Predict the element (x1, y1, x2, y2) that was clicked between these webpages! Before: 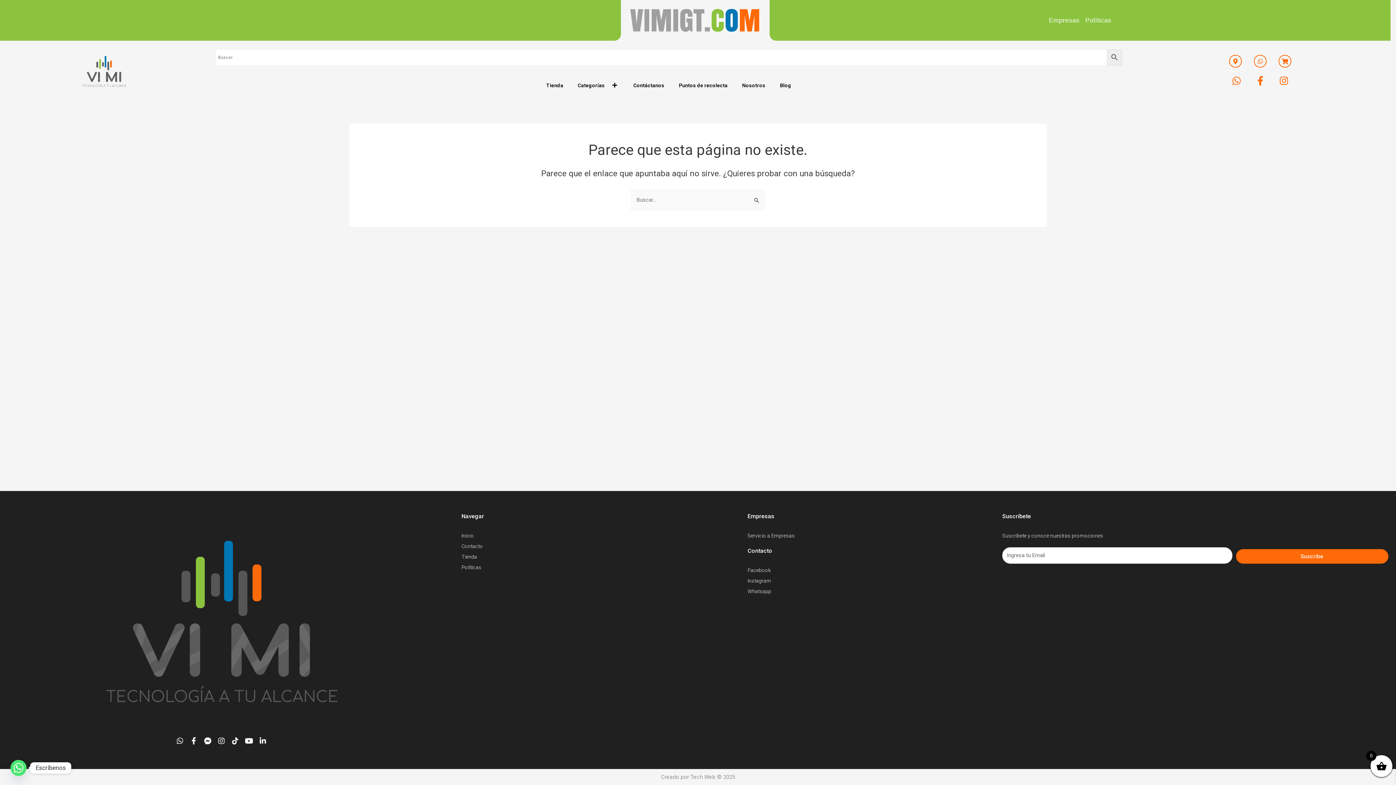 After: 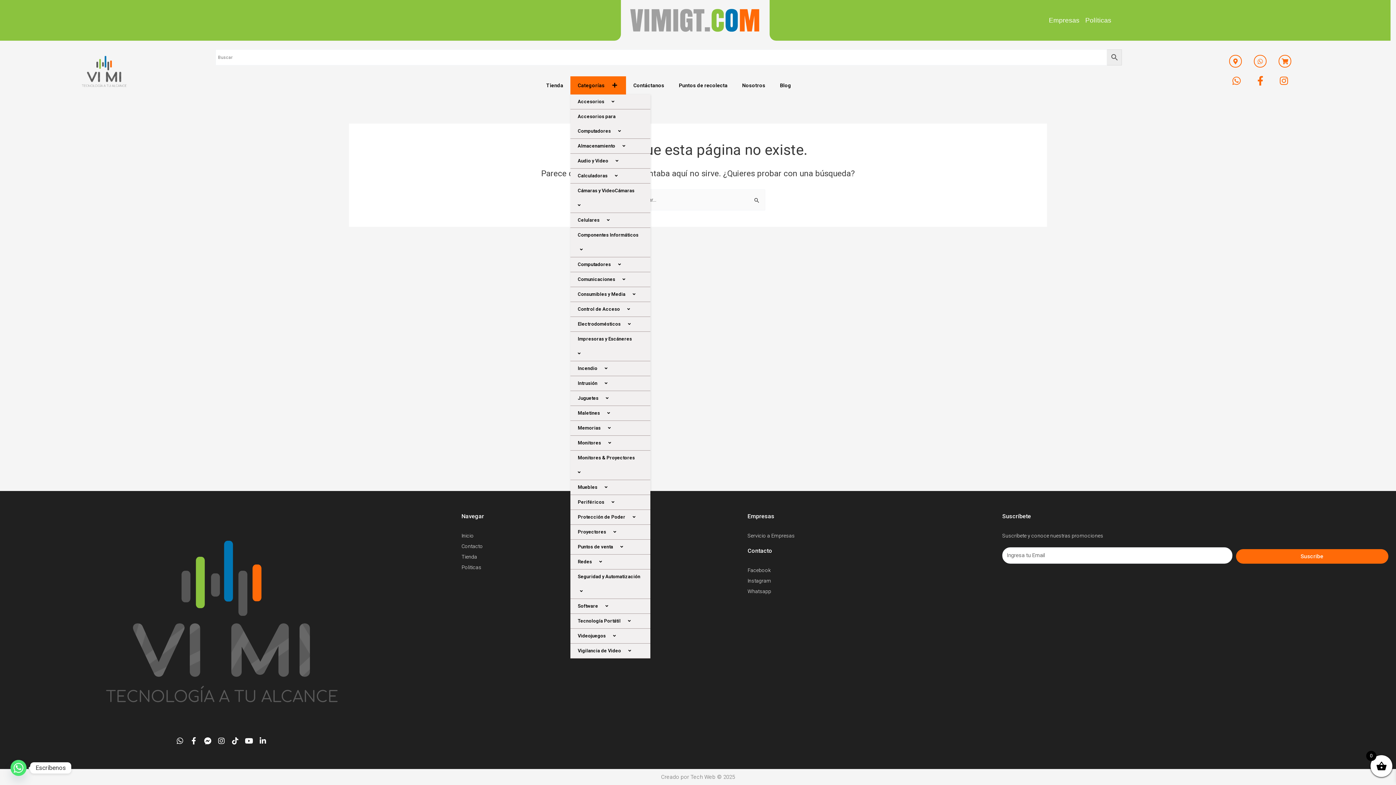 Action: bbox: (570, 76, 626, 94) label: Categorías 